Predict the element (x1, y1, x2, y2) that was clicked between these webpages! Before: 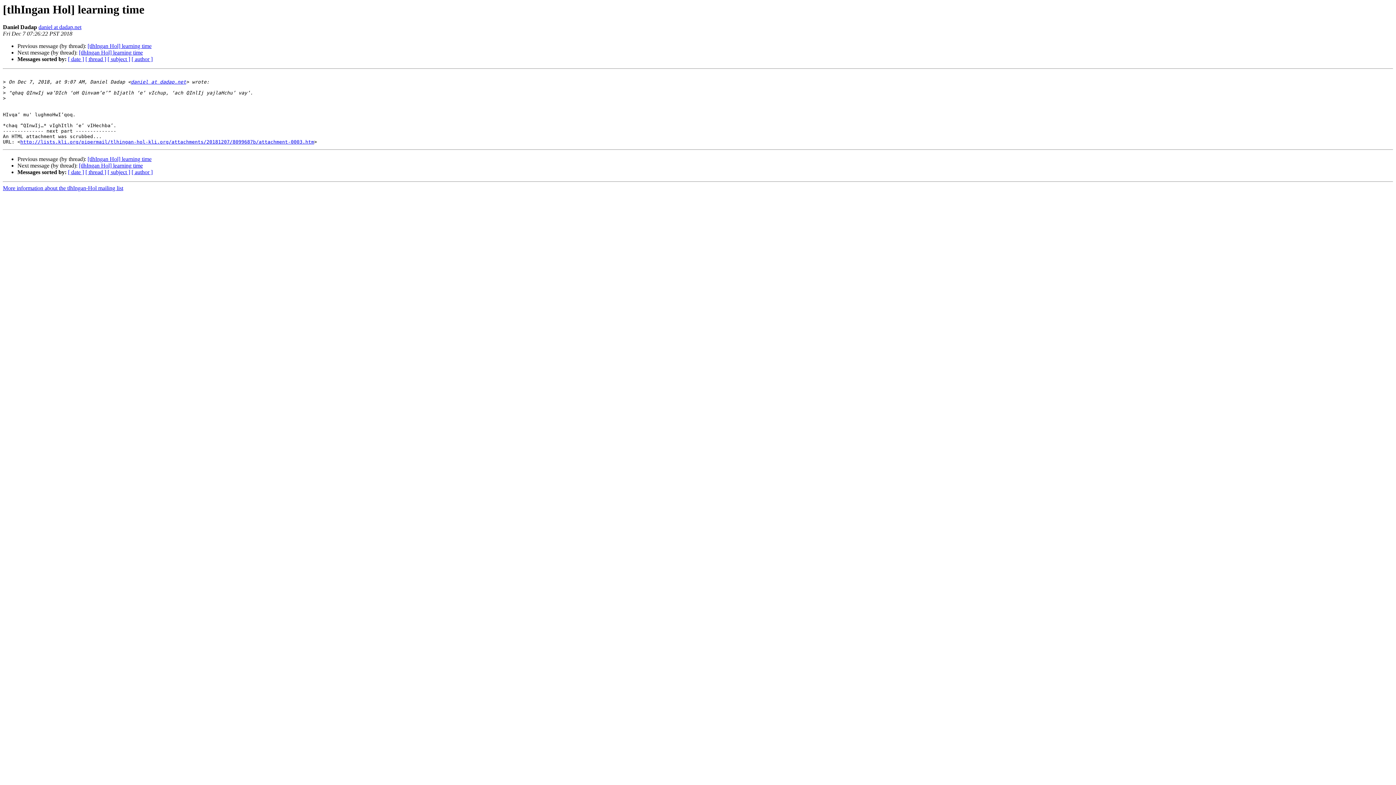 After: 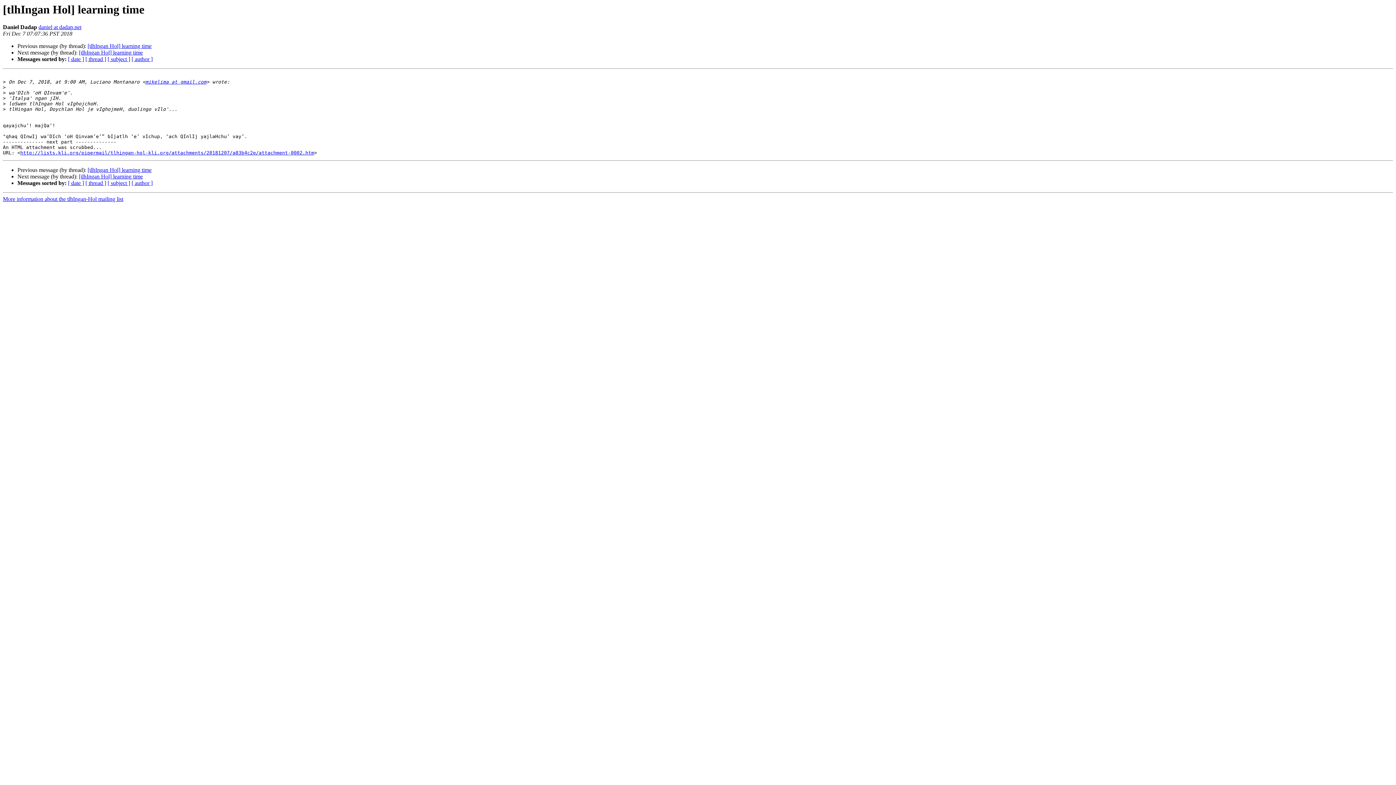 Action: bbox: (87, 43, 151, 49) label: [tlhIngan Hol] learning time